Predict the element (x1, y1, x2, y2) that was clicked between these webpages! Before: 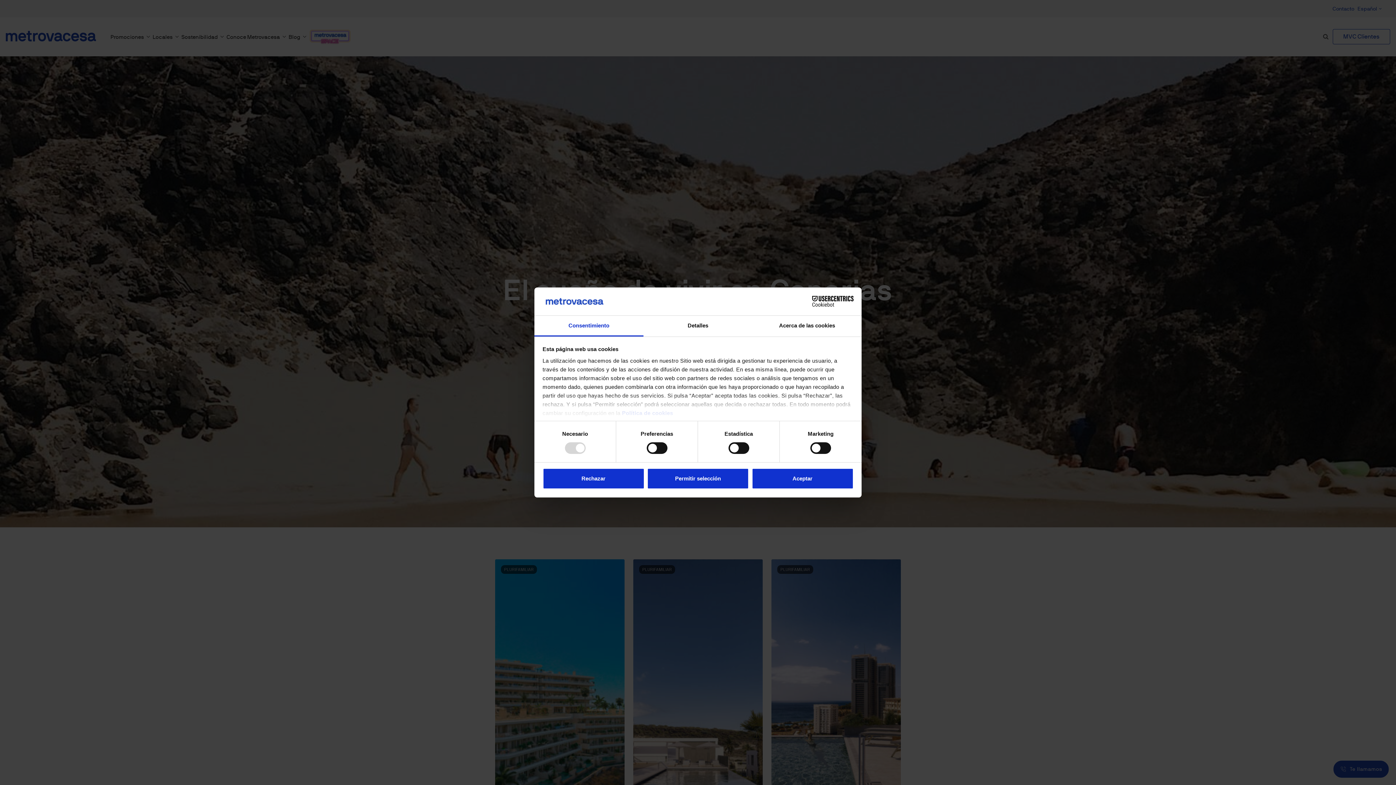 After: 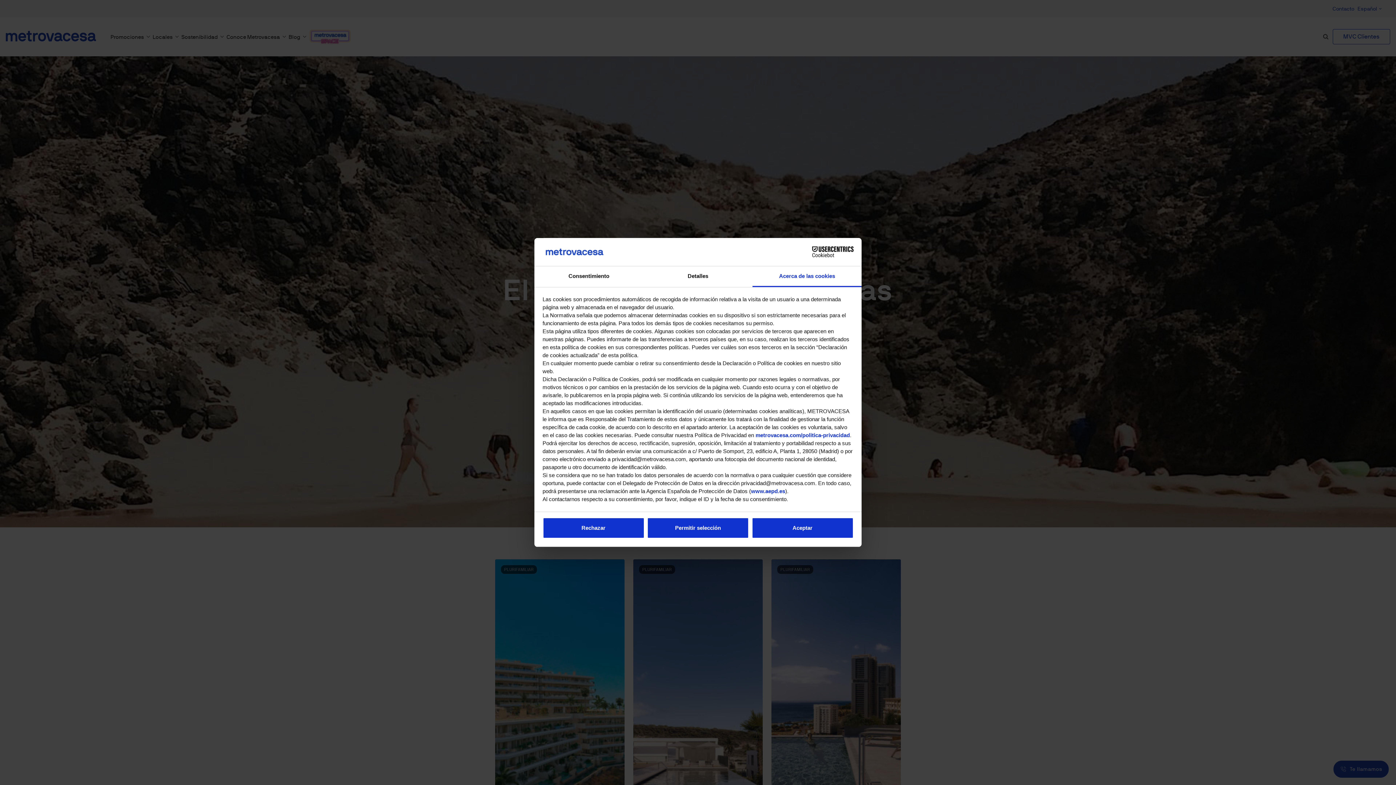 Action: bbox: (752, 315, 861, 336) label: Acerca de las cookies